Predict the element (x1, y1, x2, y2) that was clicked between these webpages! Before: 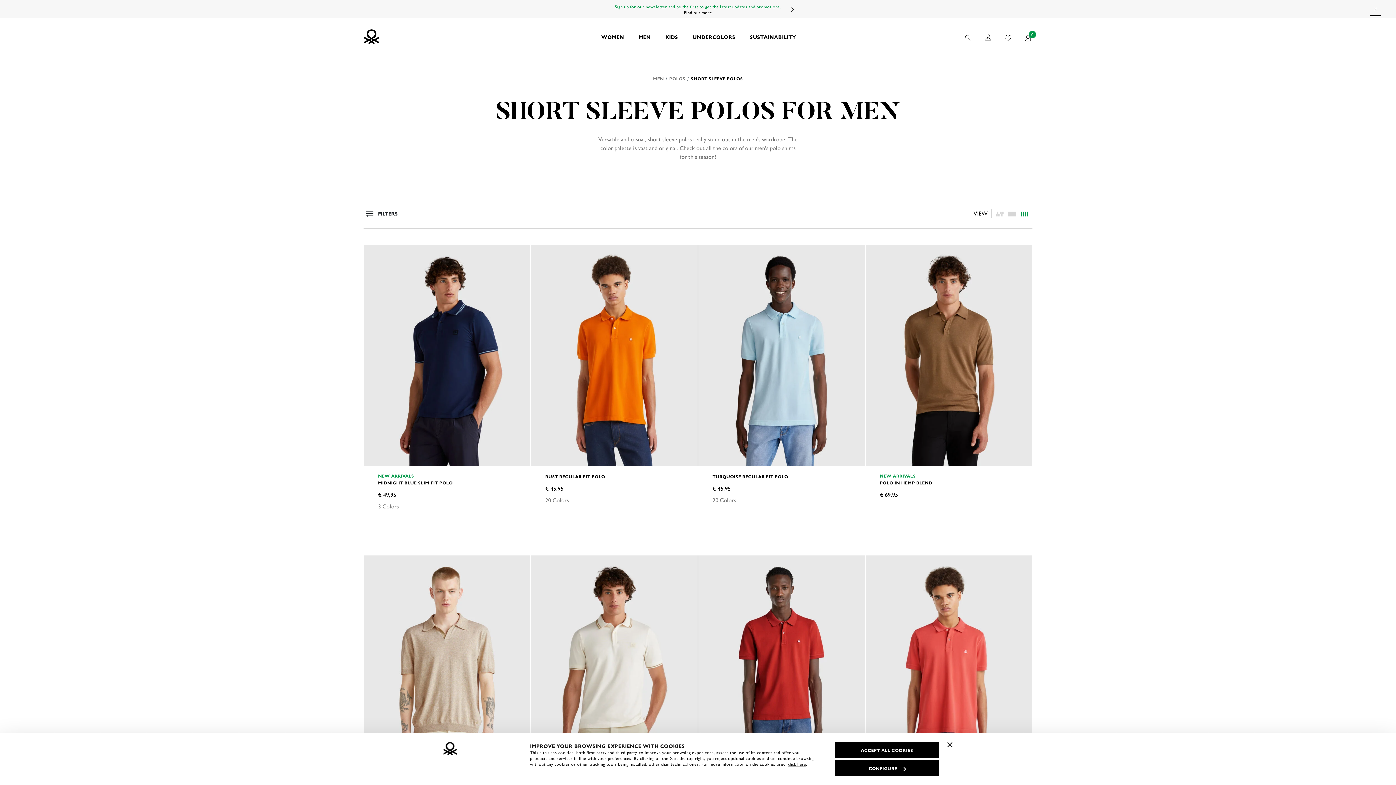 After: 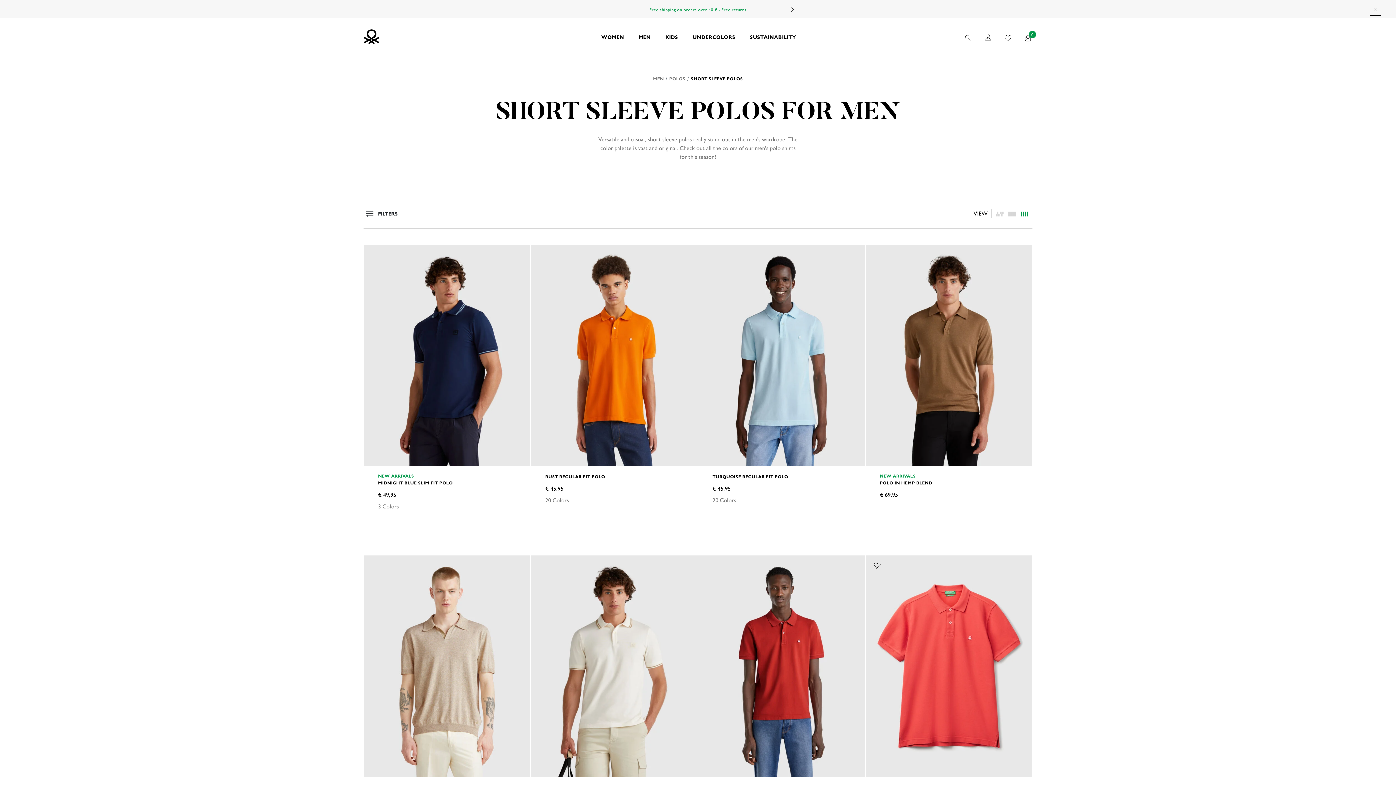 Action: label: Close banner bbox: (947, 742, 952, 747)